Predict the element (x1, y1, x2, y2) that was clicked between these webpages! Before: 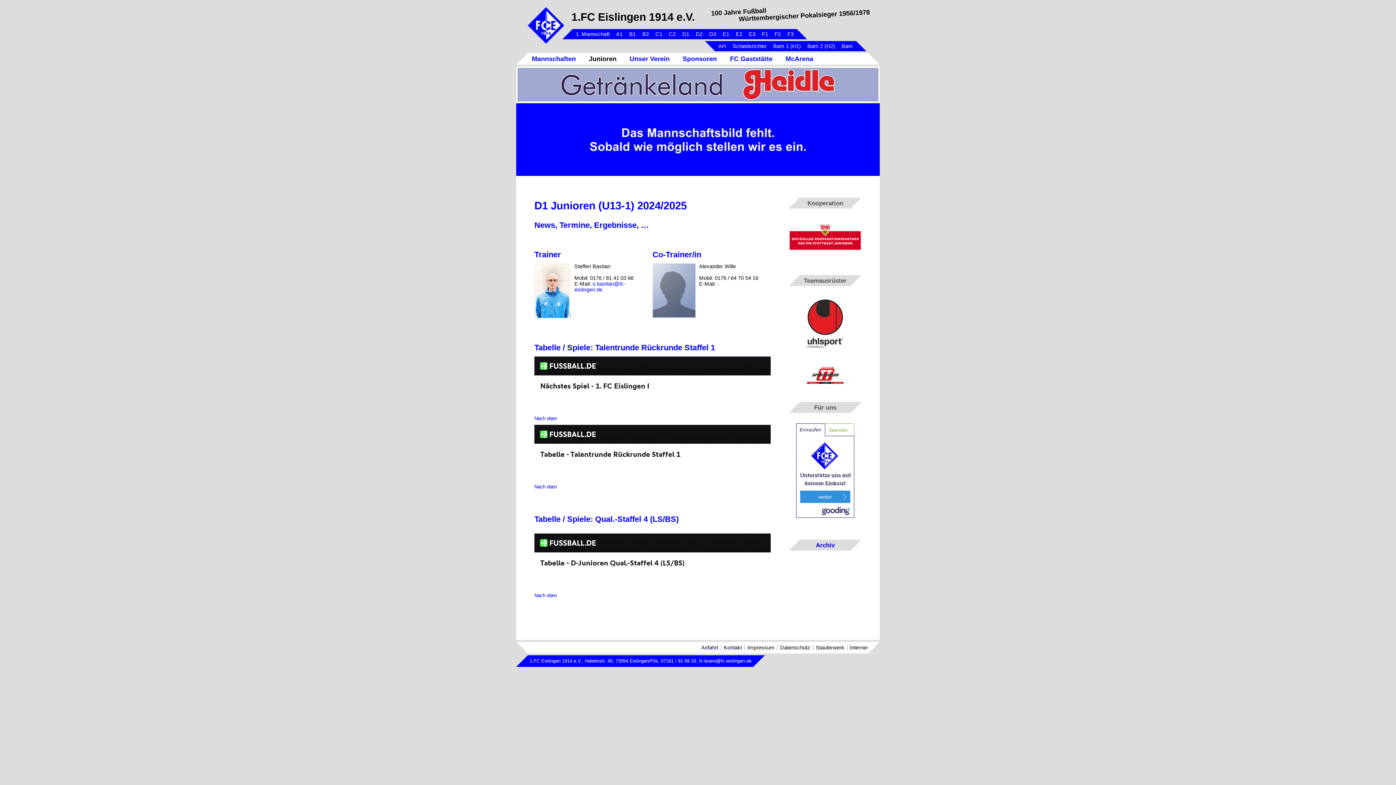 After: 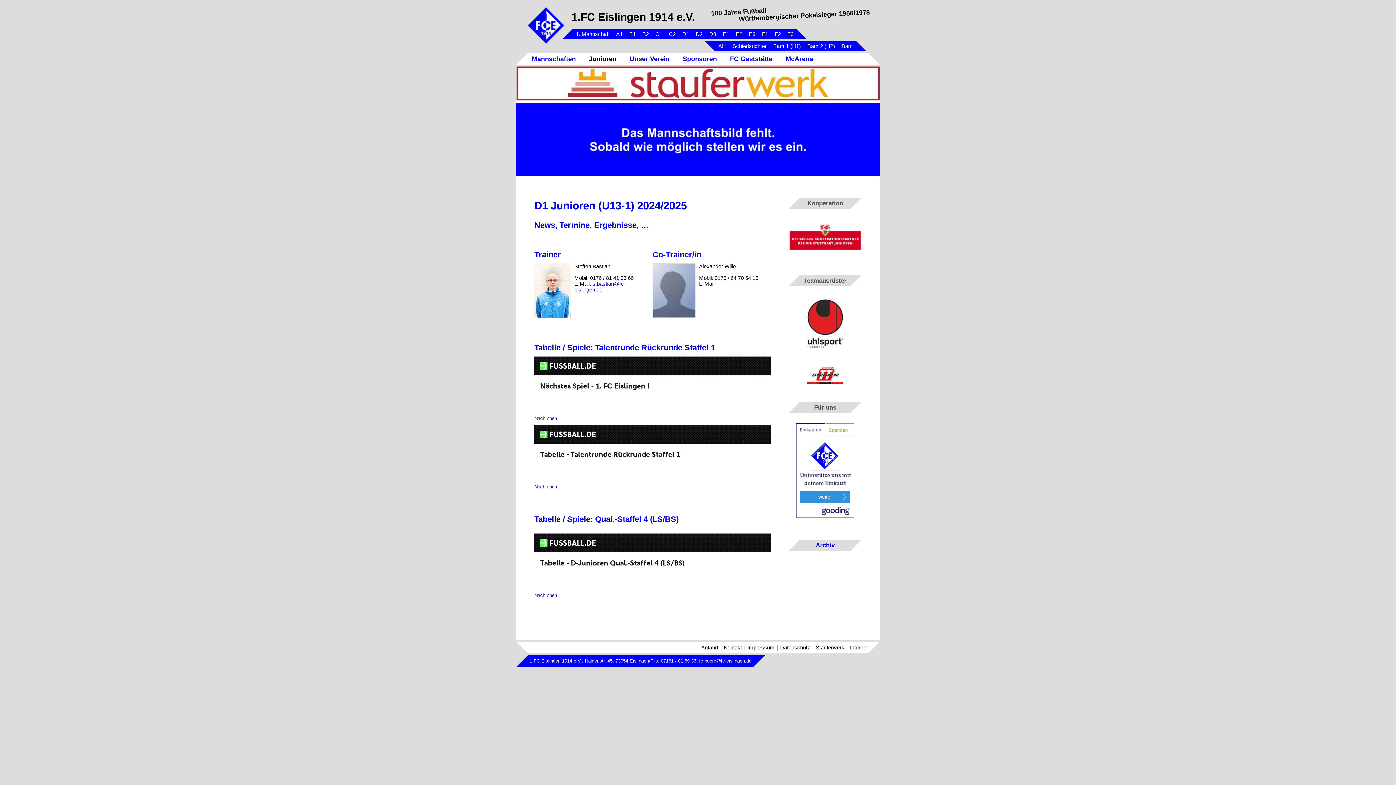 Action: bbox: (789, 221, 861, 253)